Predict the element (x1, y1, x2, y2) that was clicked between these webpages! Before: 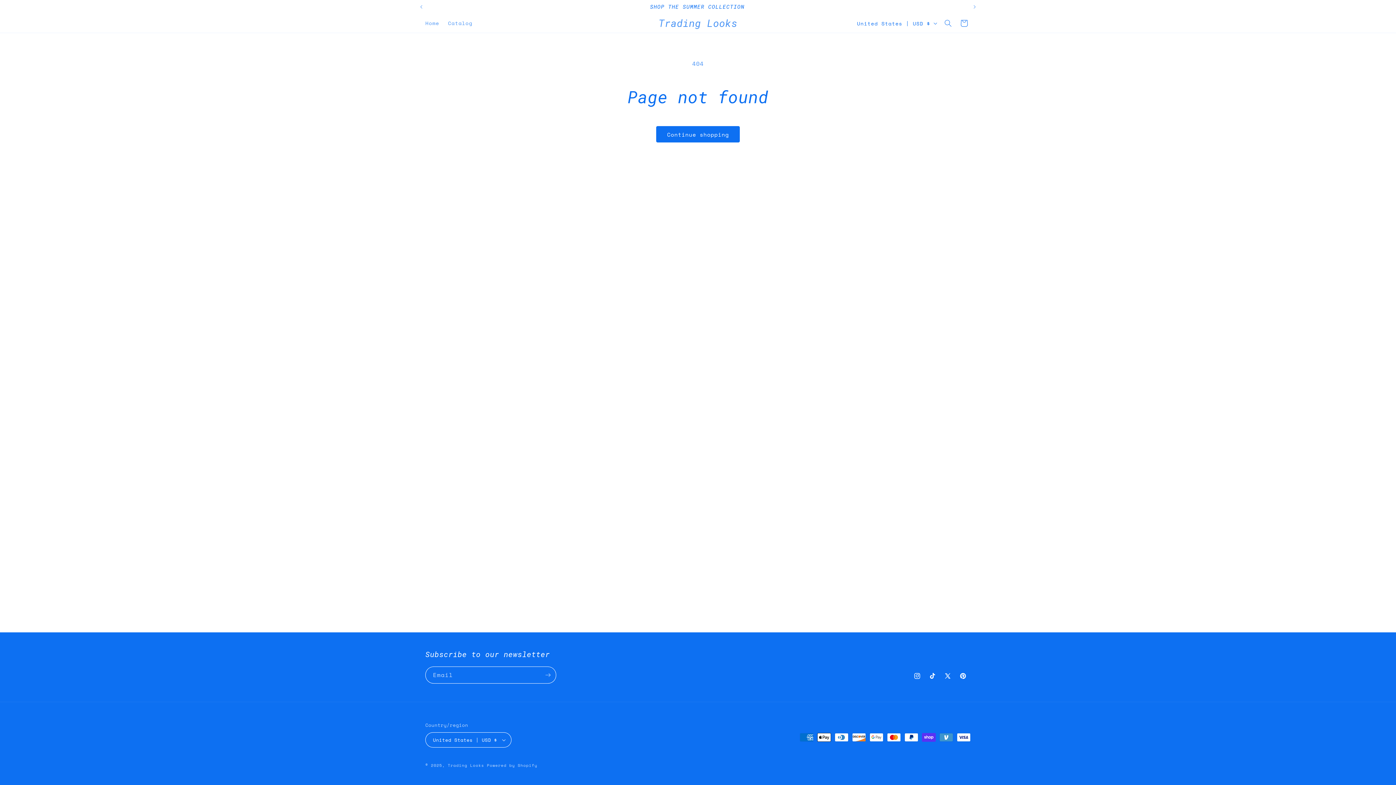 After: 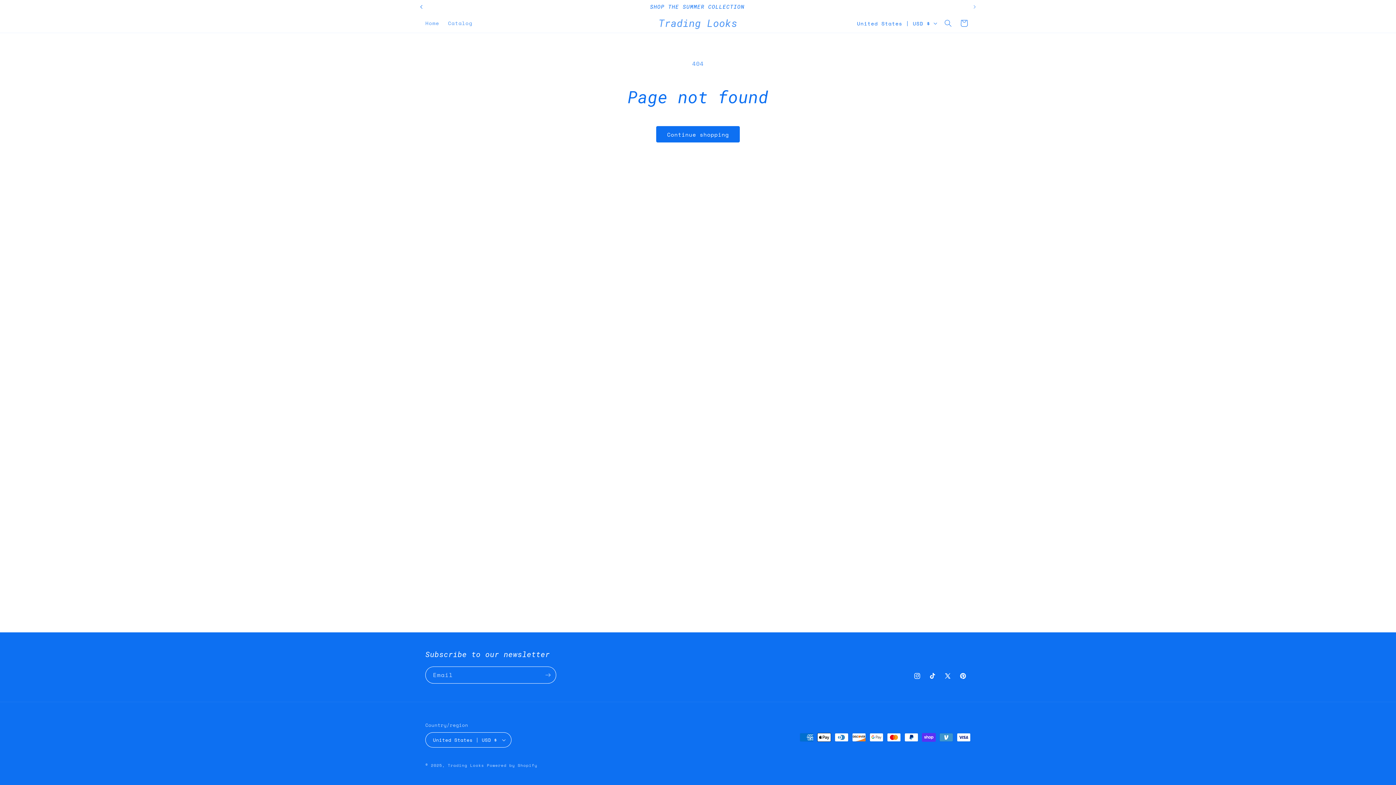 Action: label: Previous announcement bbox: (413, 0, 429, 13)